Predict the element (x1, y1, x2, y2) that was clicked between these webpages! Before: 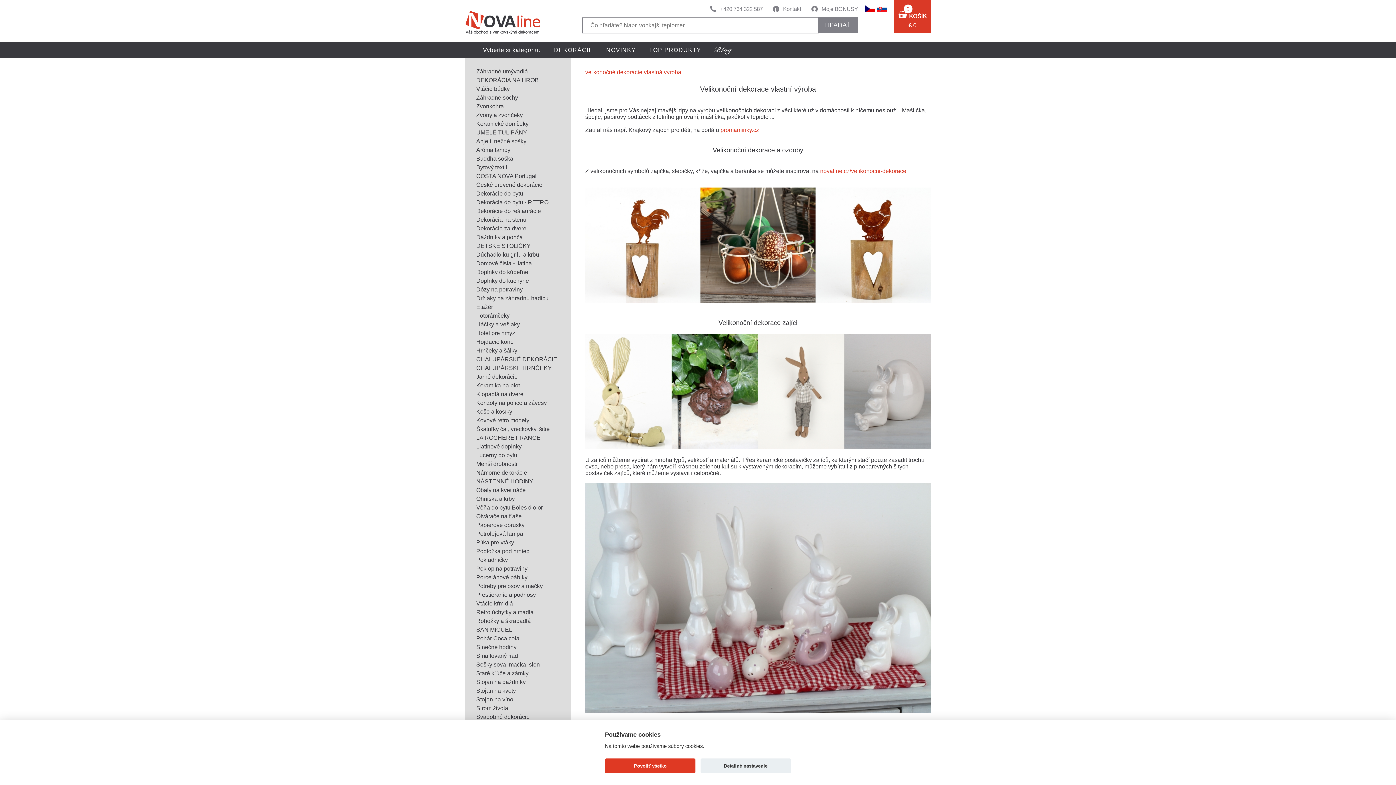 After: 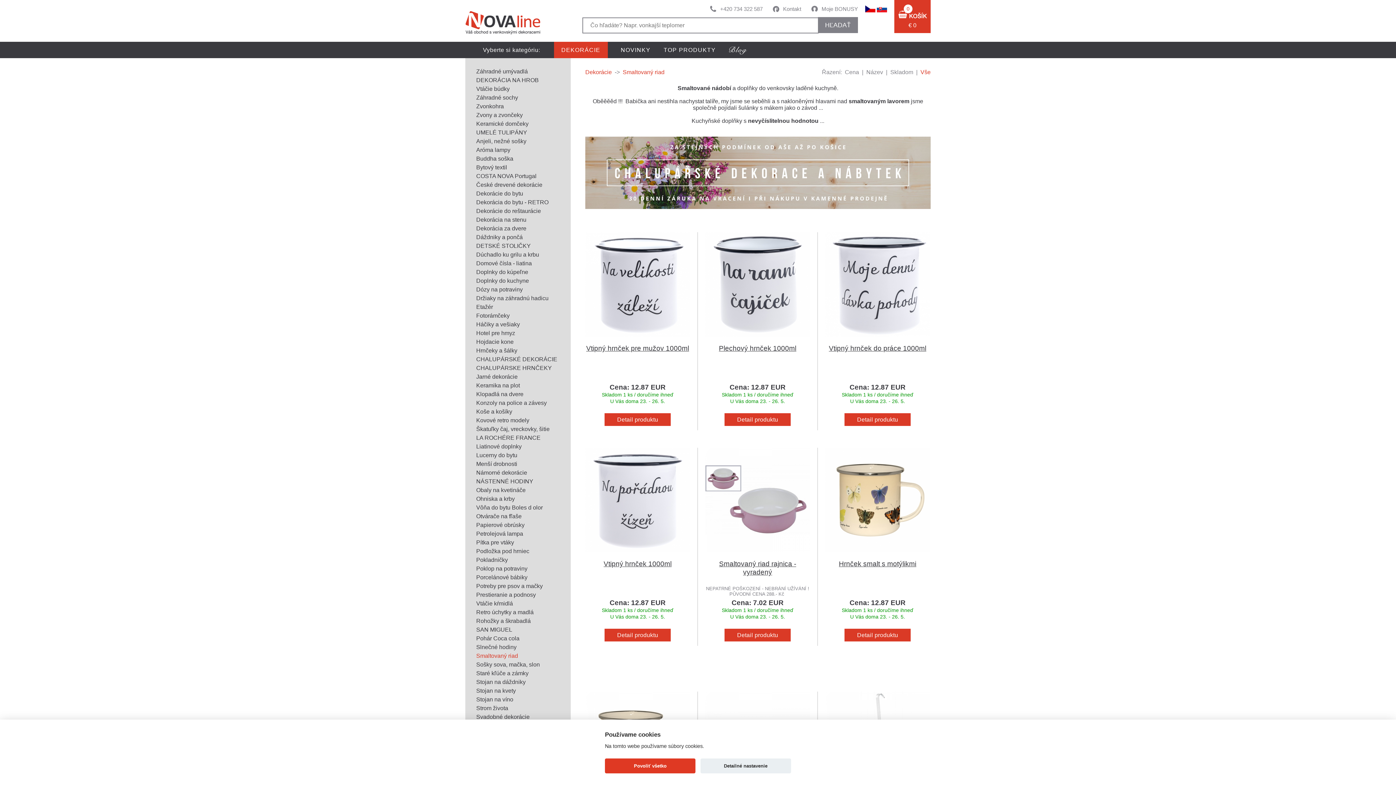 Action: label: Smaltovaný riad bbox: (476, 653, 518, 659)